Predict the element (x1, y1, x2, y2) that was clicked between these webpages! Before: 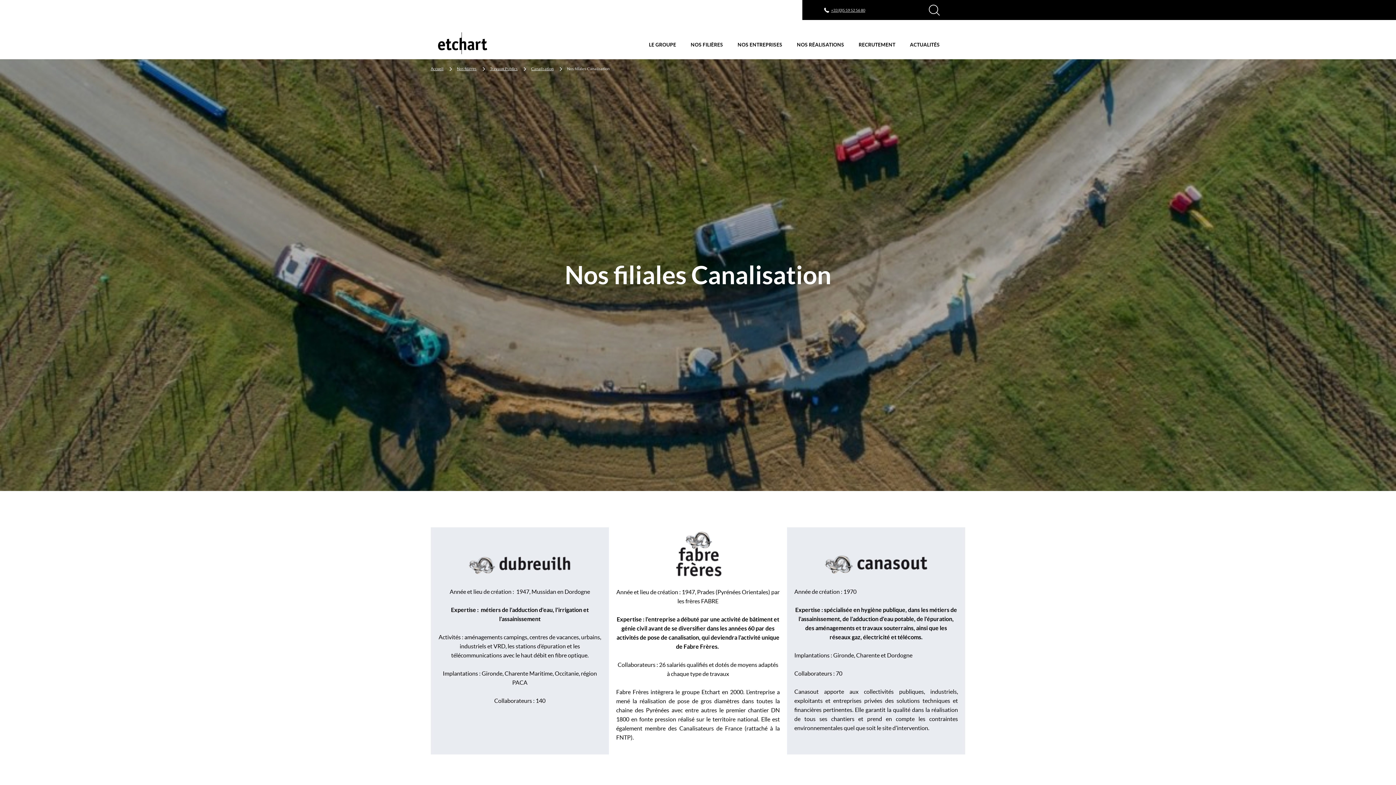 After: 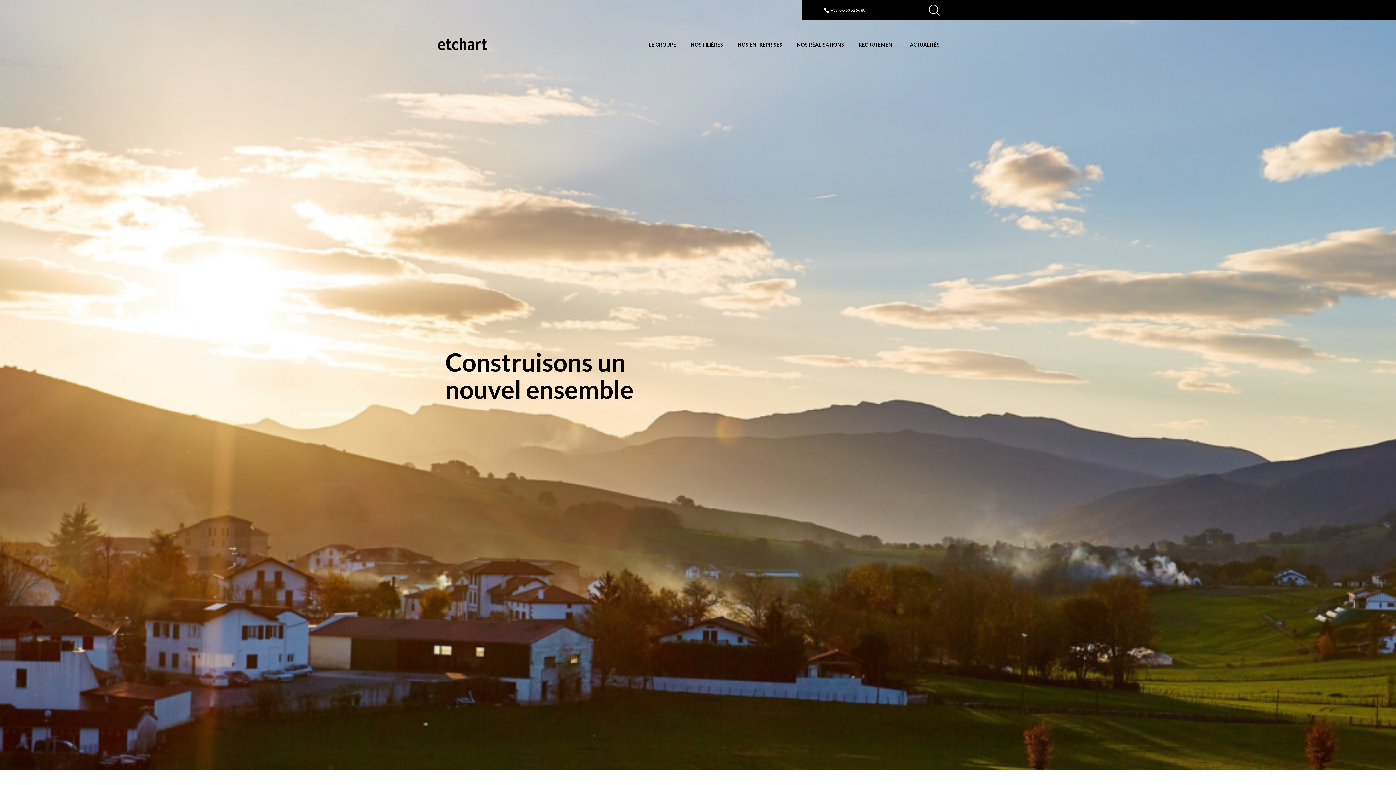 Action: bbox: (438, 32, 487, 54)